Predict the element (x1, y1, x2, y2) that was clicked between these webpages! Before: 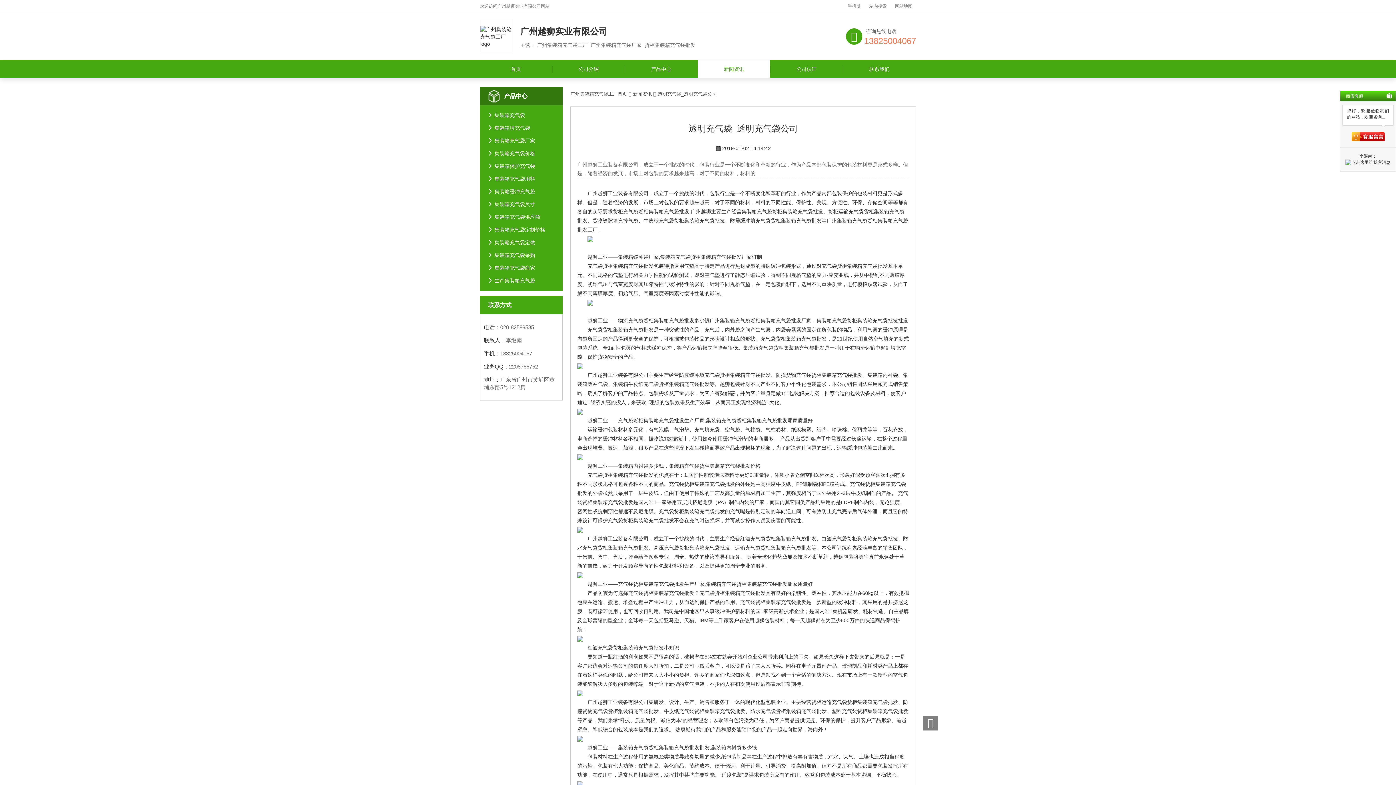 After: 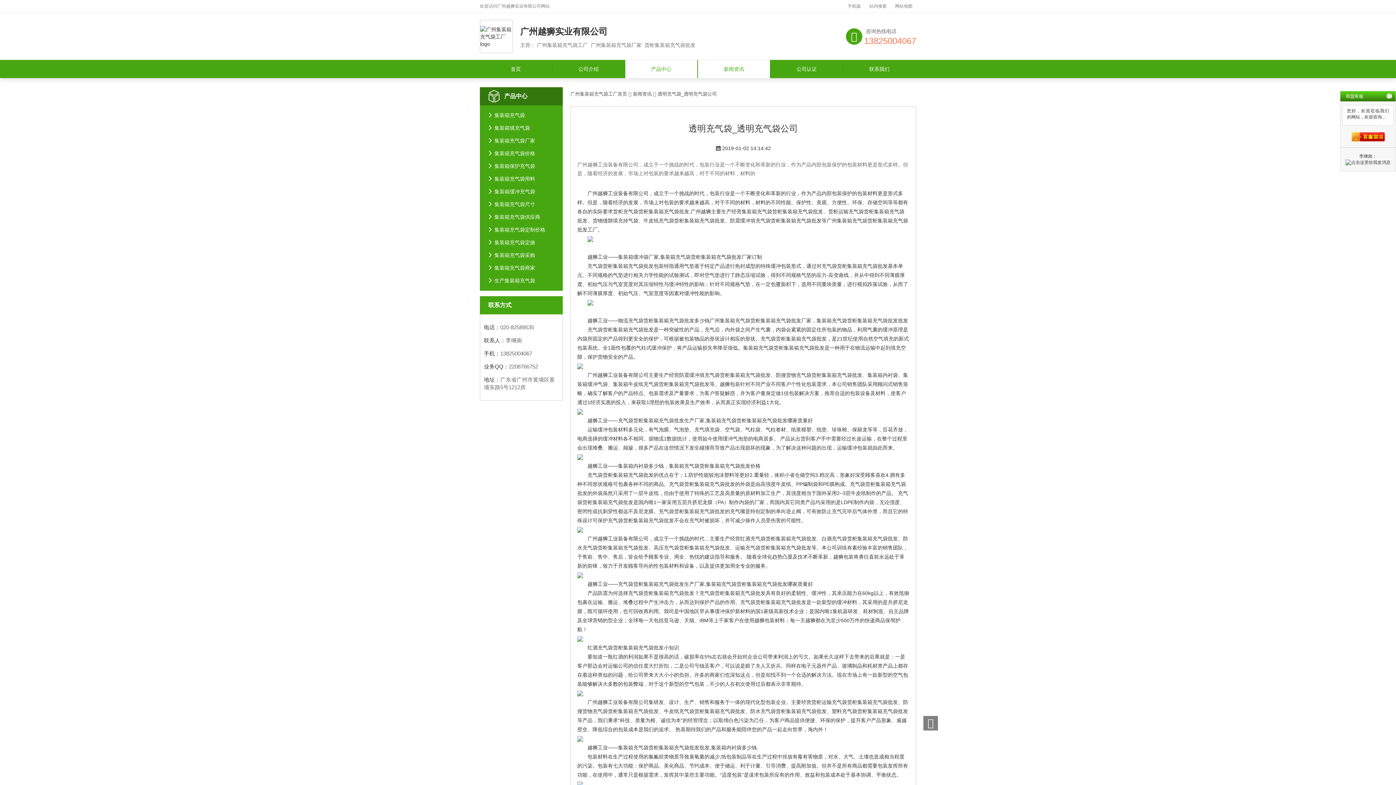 Action: bbox: (625, 60, 697, 78) label: 产品中心